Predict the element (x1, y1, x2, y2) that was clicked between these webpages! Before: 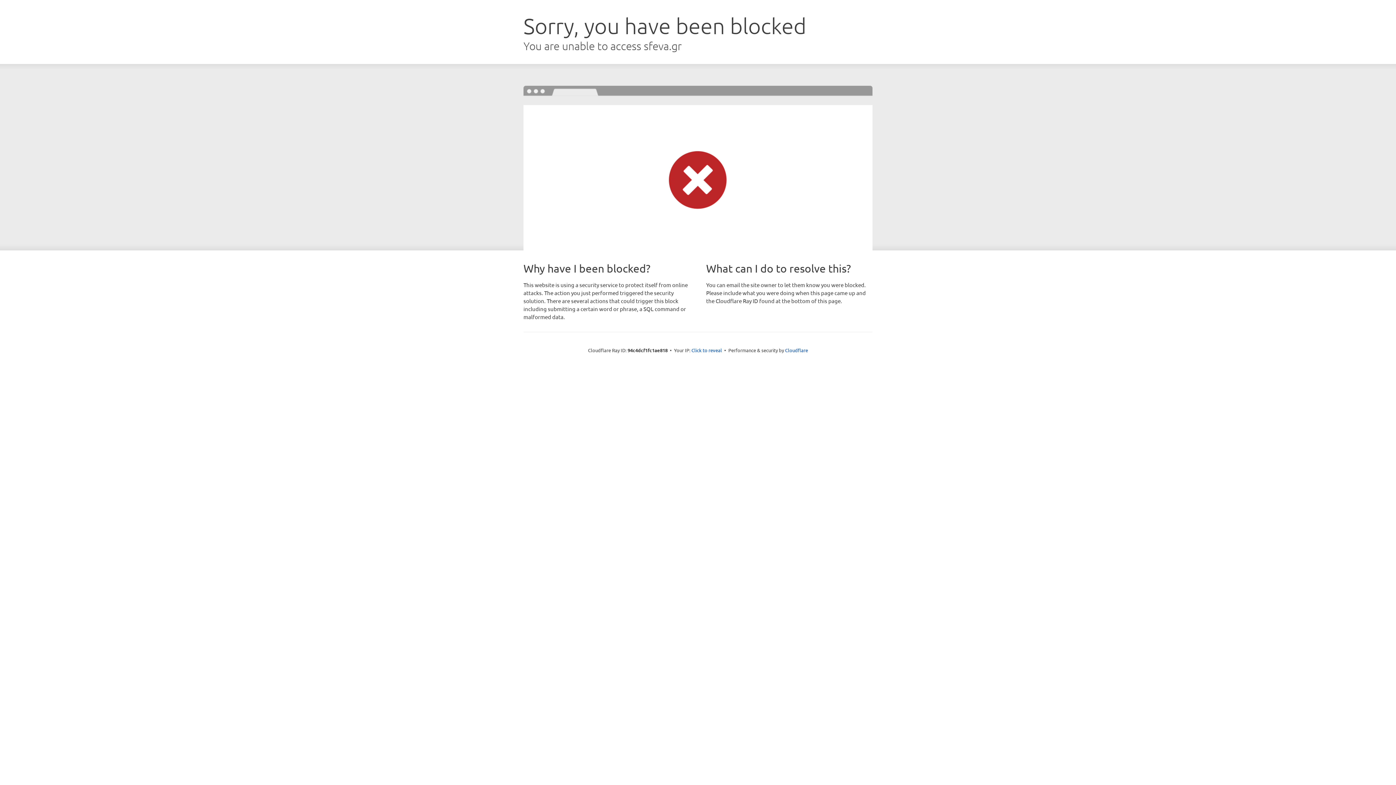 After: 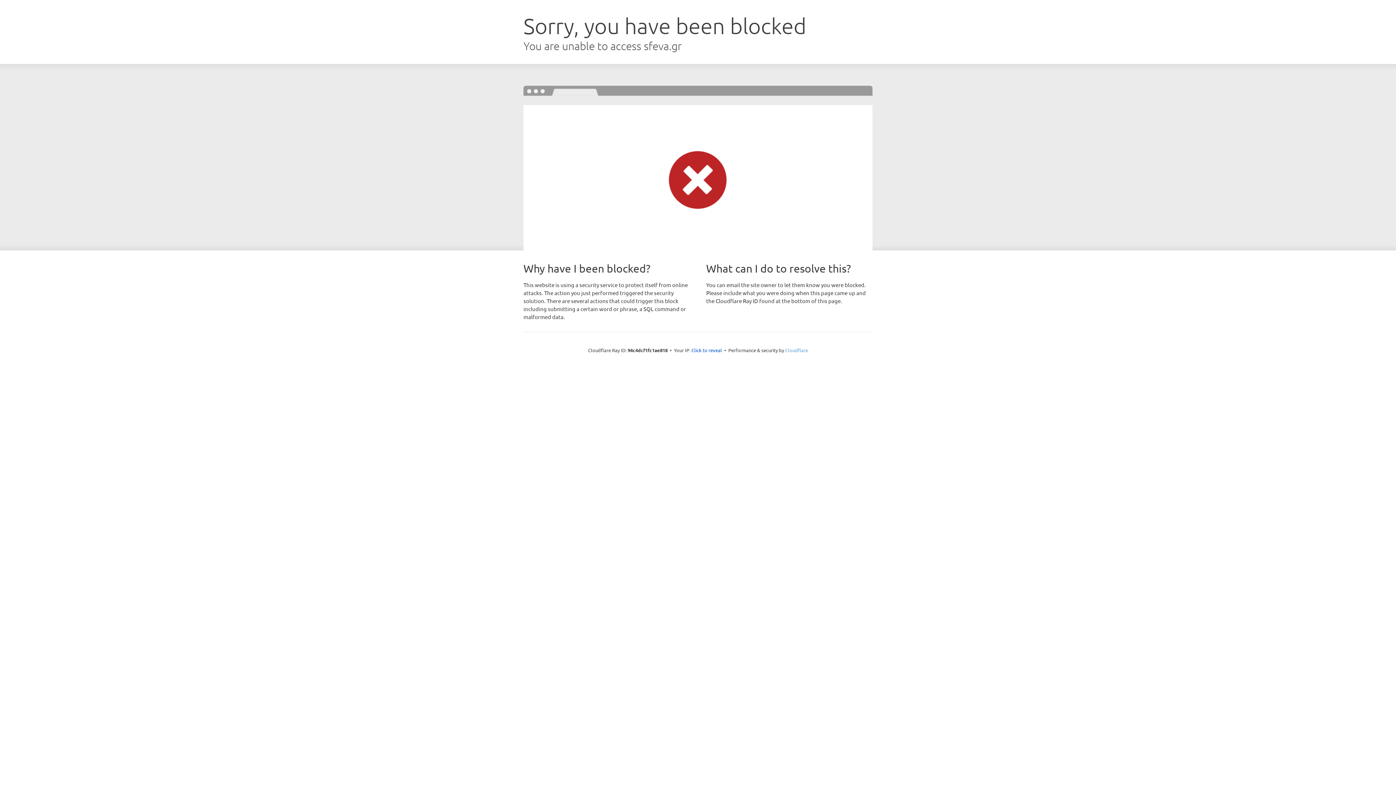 Action: bbox: (785, 347, 808, 353) label: Cloudflare